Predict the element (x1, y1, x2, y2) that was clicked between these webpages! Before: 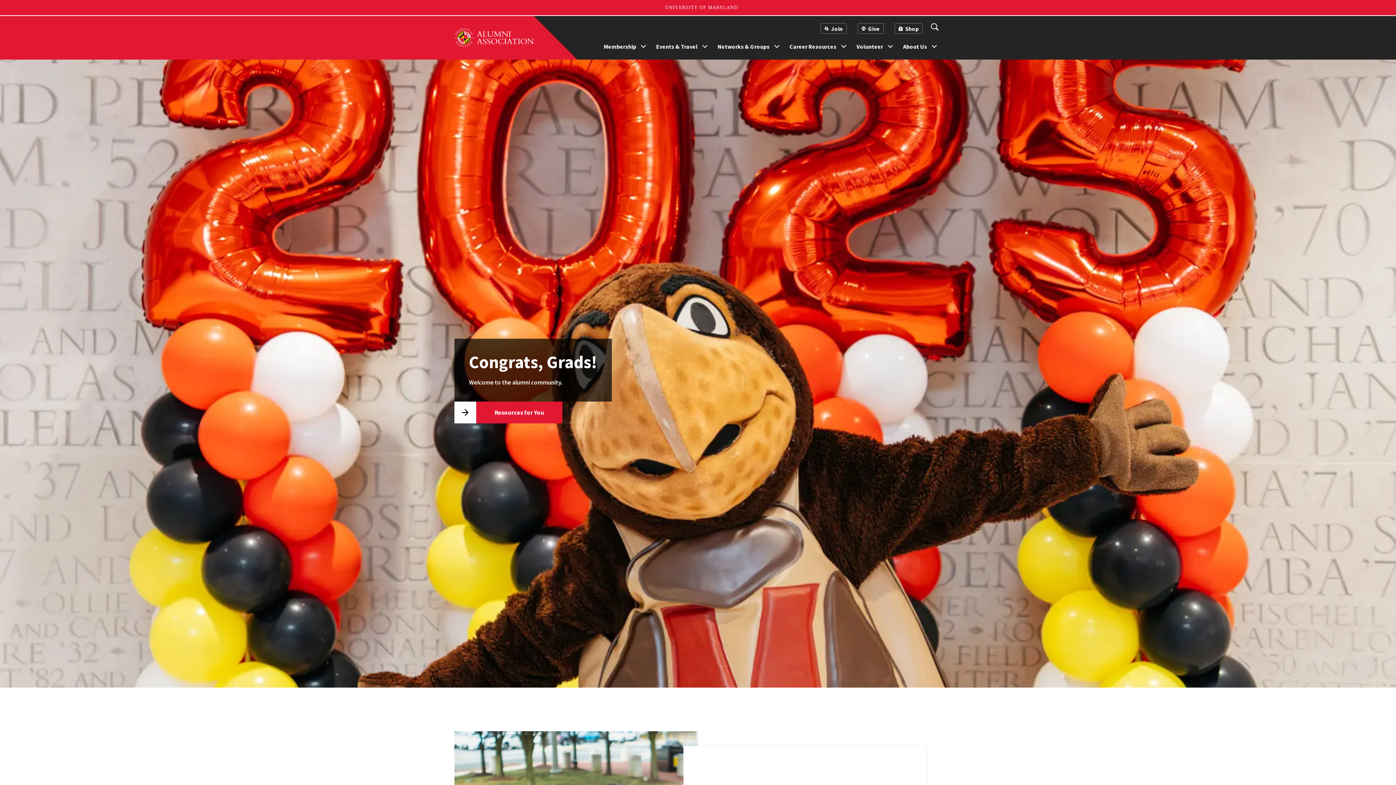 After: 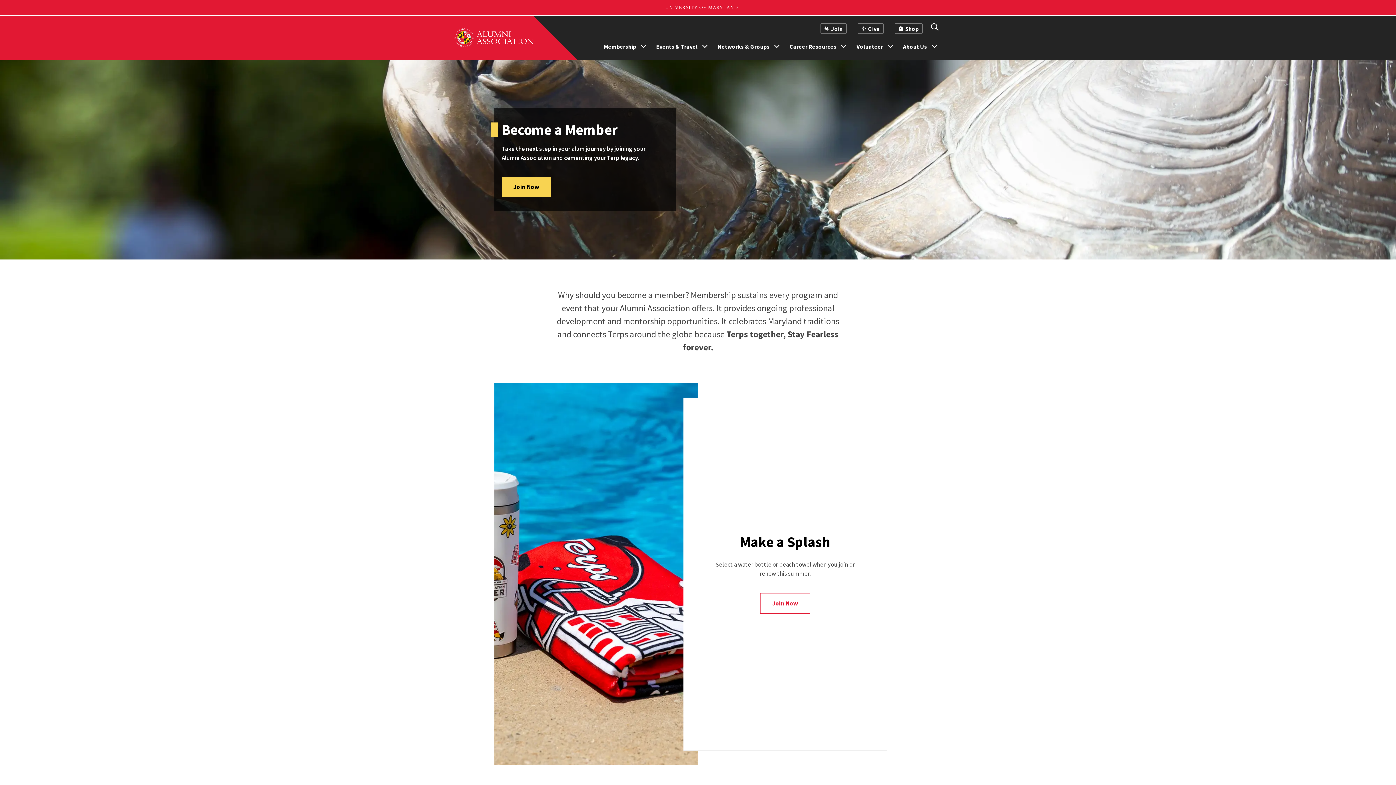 Action: bbox: (604, 42, 636, 50) label: Membership